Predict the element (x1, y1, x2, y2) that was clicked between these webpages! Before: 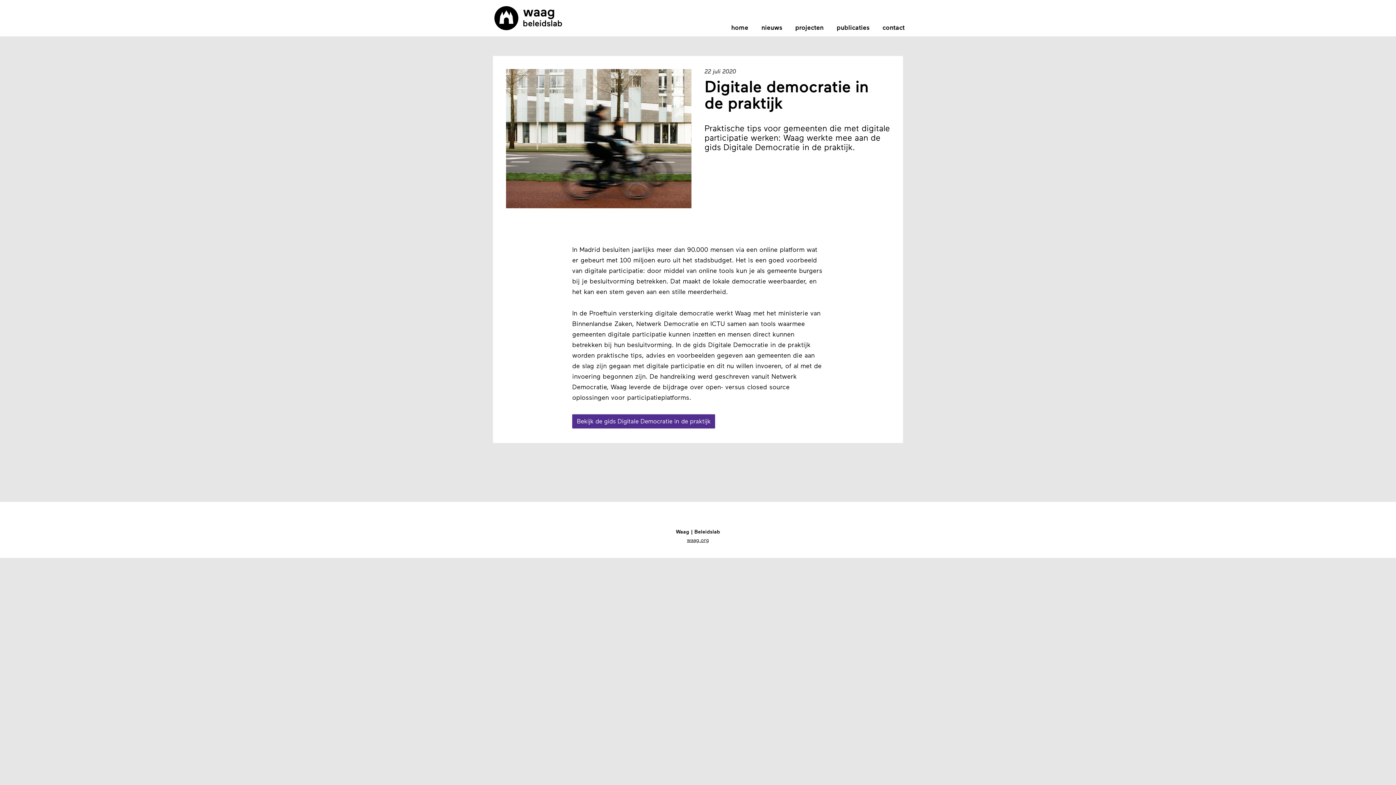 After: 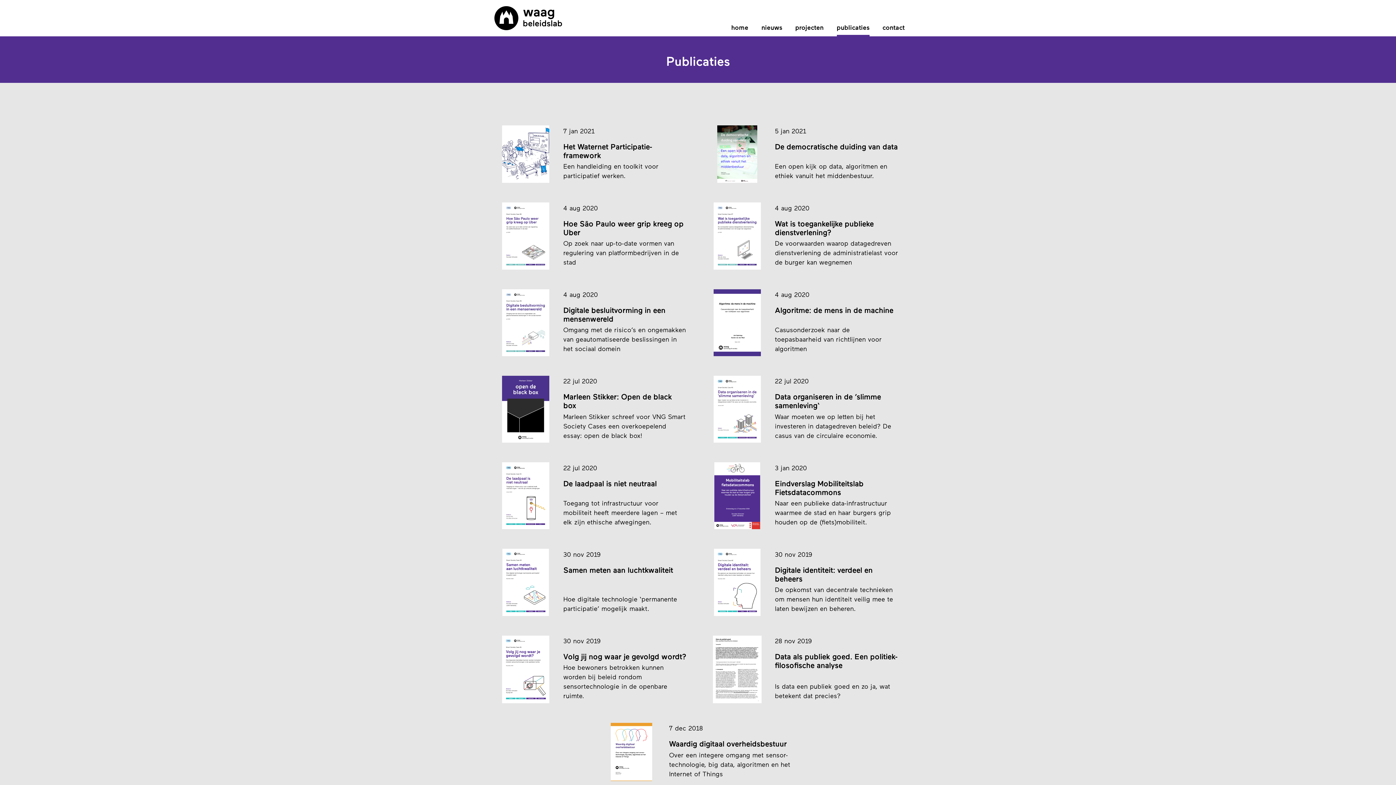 Action: bbox: (836, 20, 869, 36) label: publicaties